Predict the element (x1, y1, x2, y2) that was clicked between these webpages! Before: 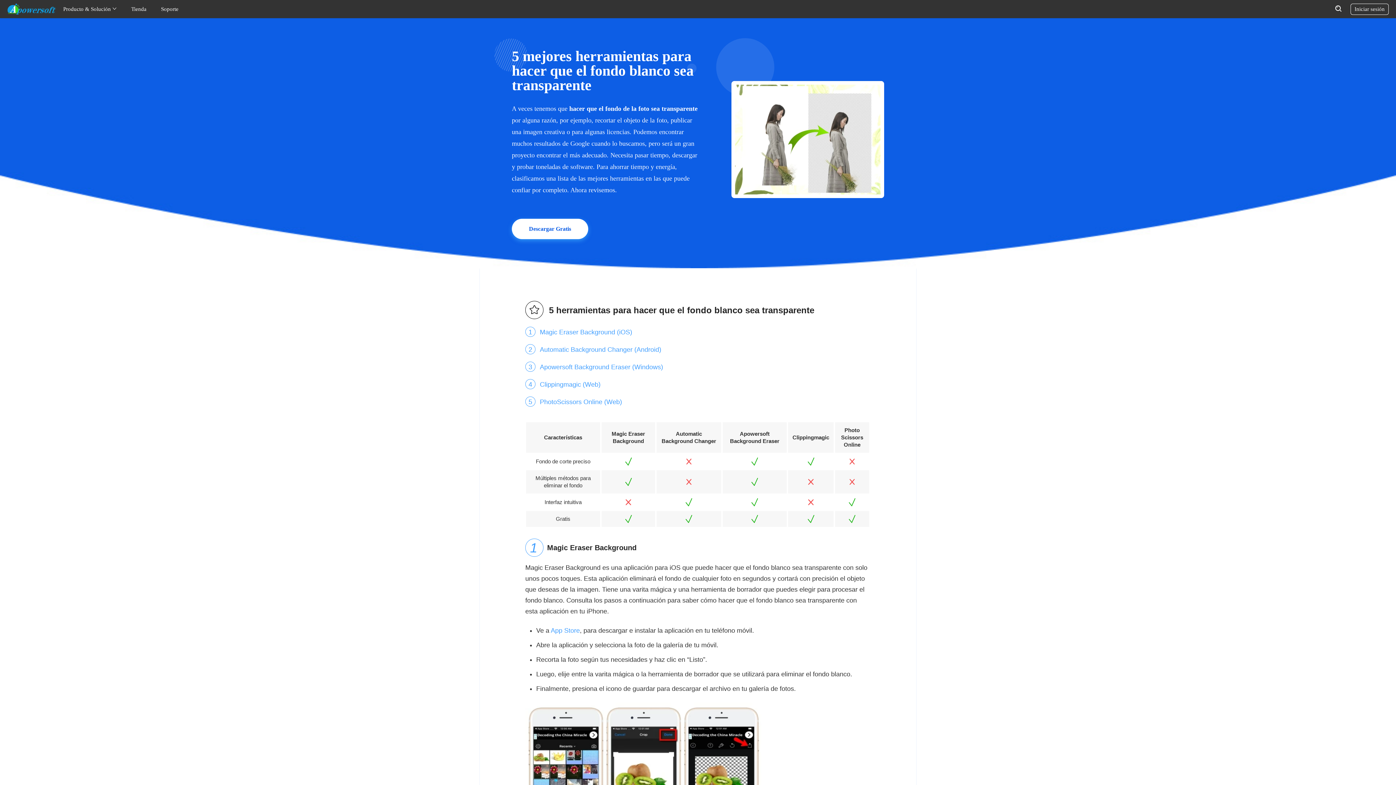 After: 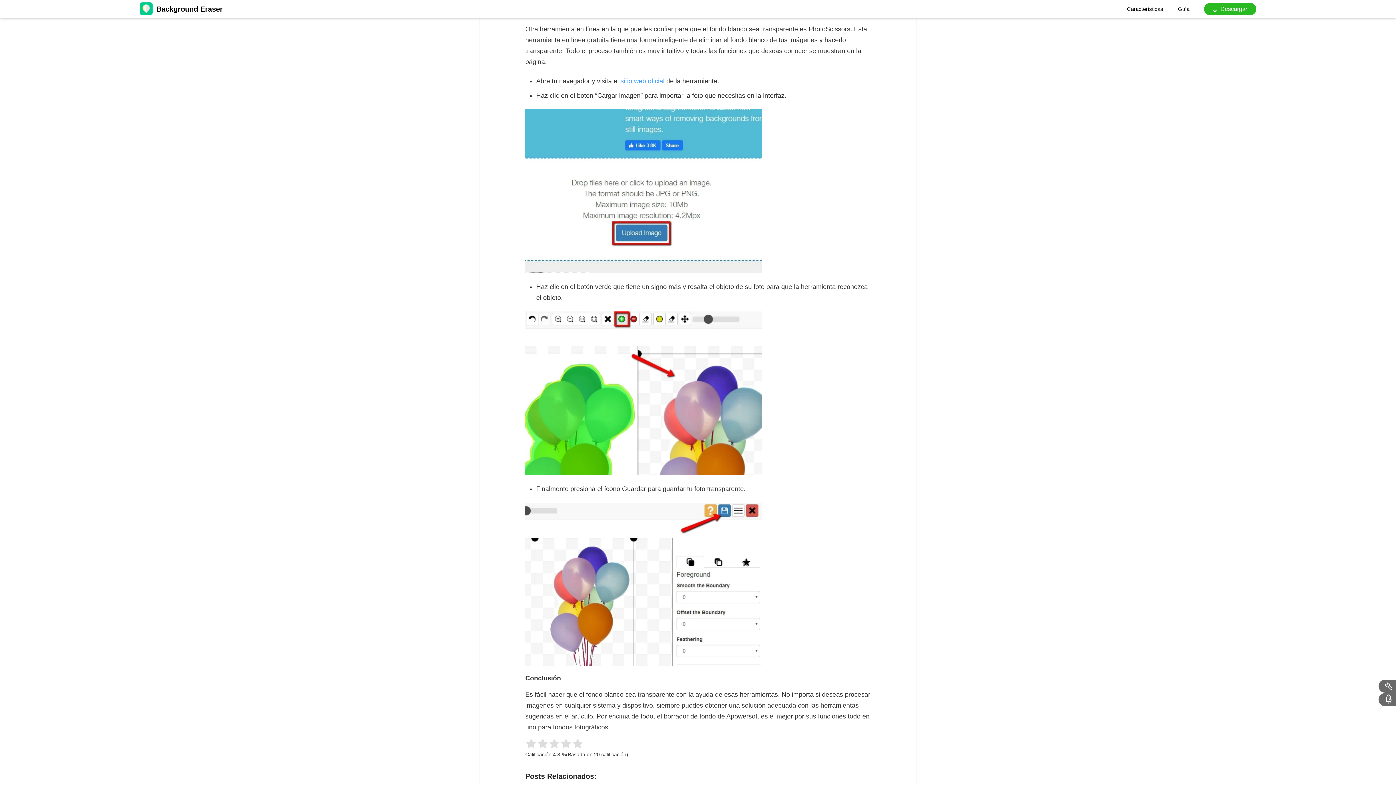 Action: bbox: (525, 393, 622, 410) label: PhotoScissors Online (Web)